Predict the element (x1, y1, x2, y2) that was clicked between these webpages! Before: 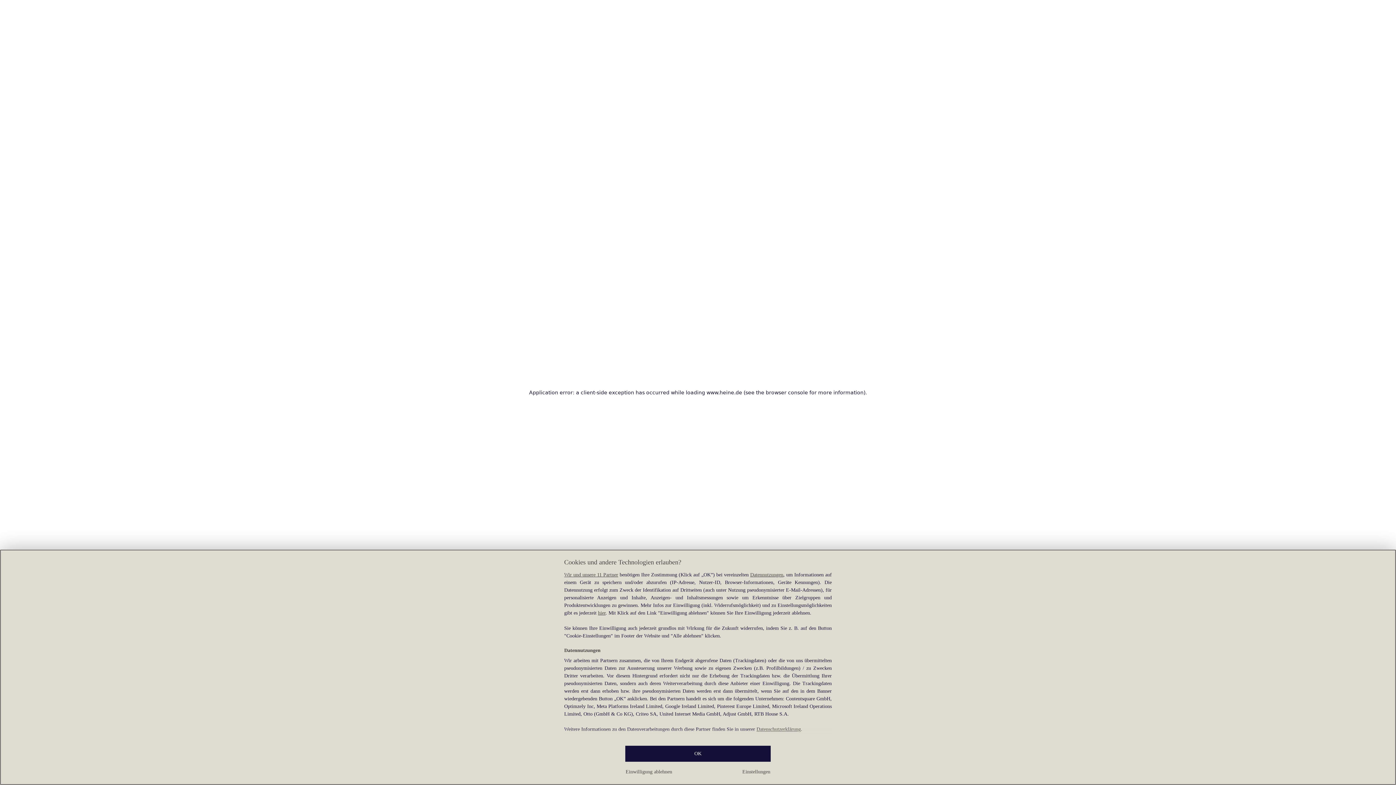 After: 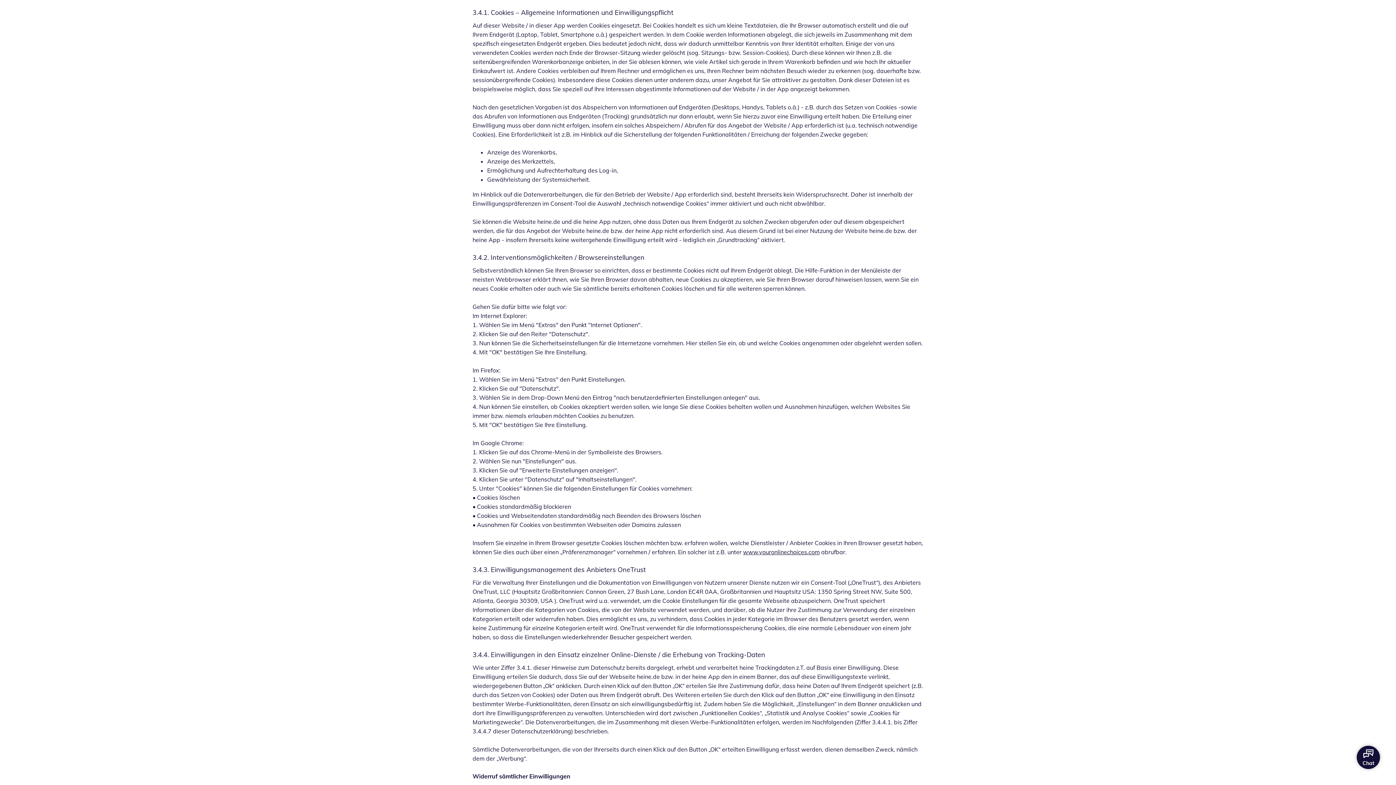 Action: label: Datennutzungen bbox: (750, 572, 783, 577)